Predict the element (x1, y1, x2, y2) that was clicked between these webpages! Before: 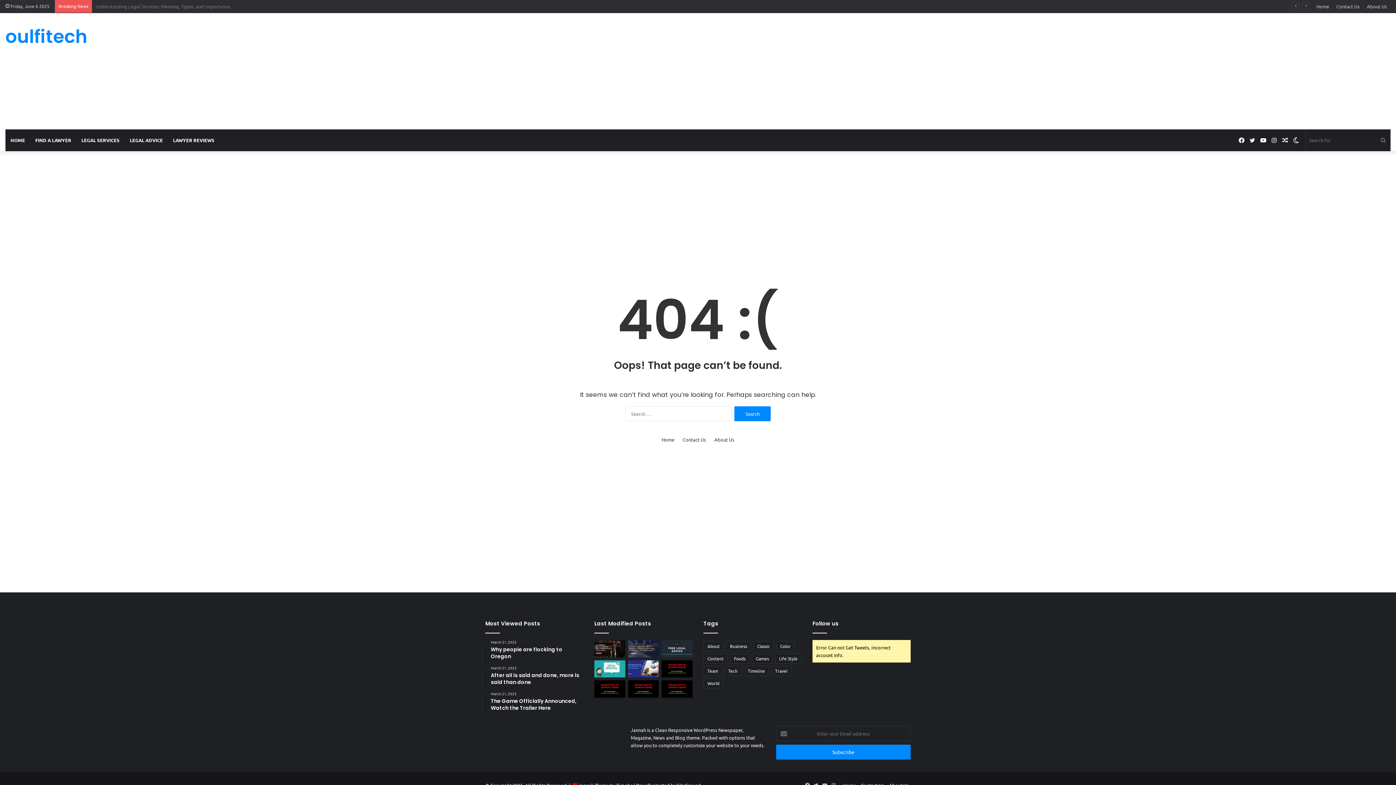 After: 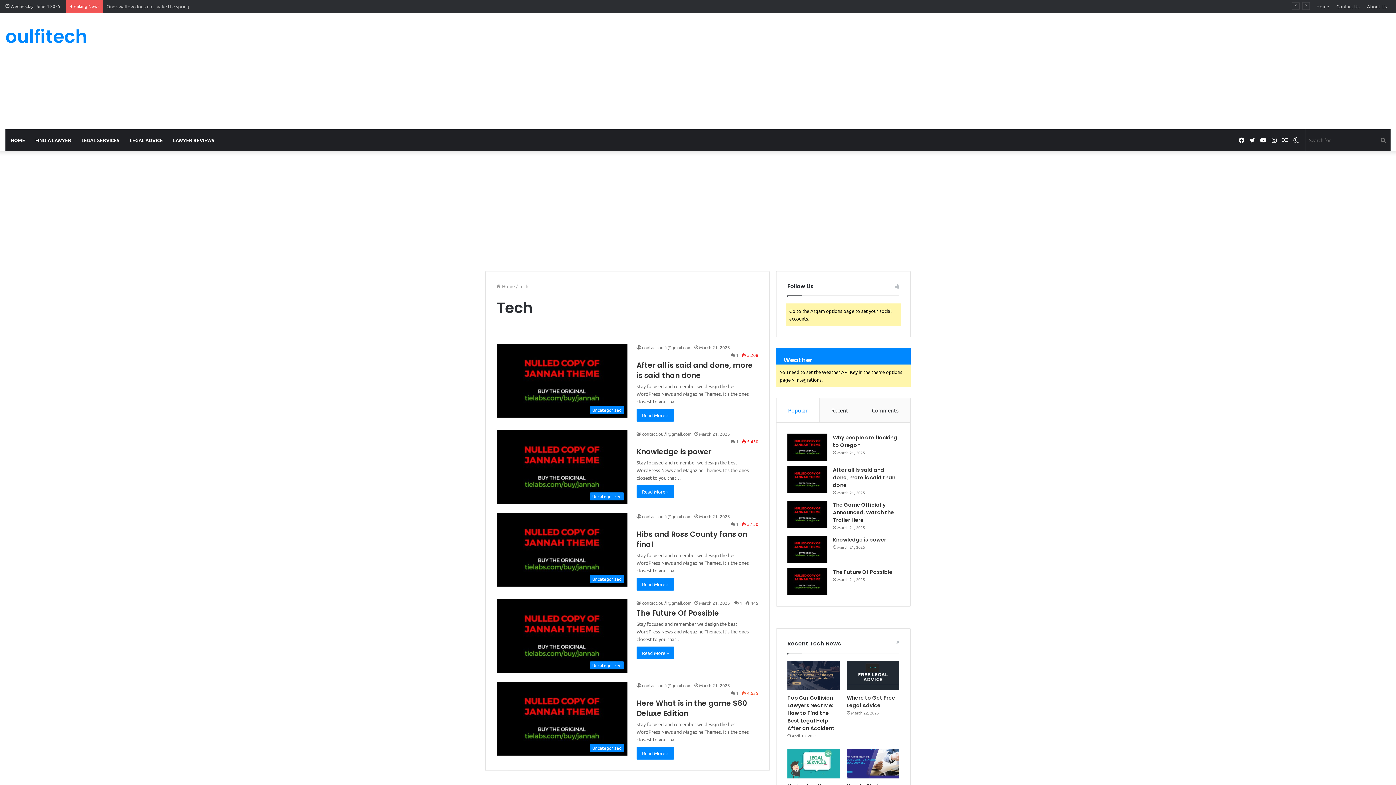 Action: bbox: (724, 666, 741, 676) label: Tech (5 items)